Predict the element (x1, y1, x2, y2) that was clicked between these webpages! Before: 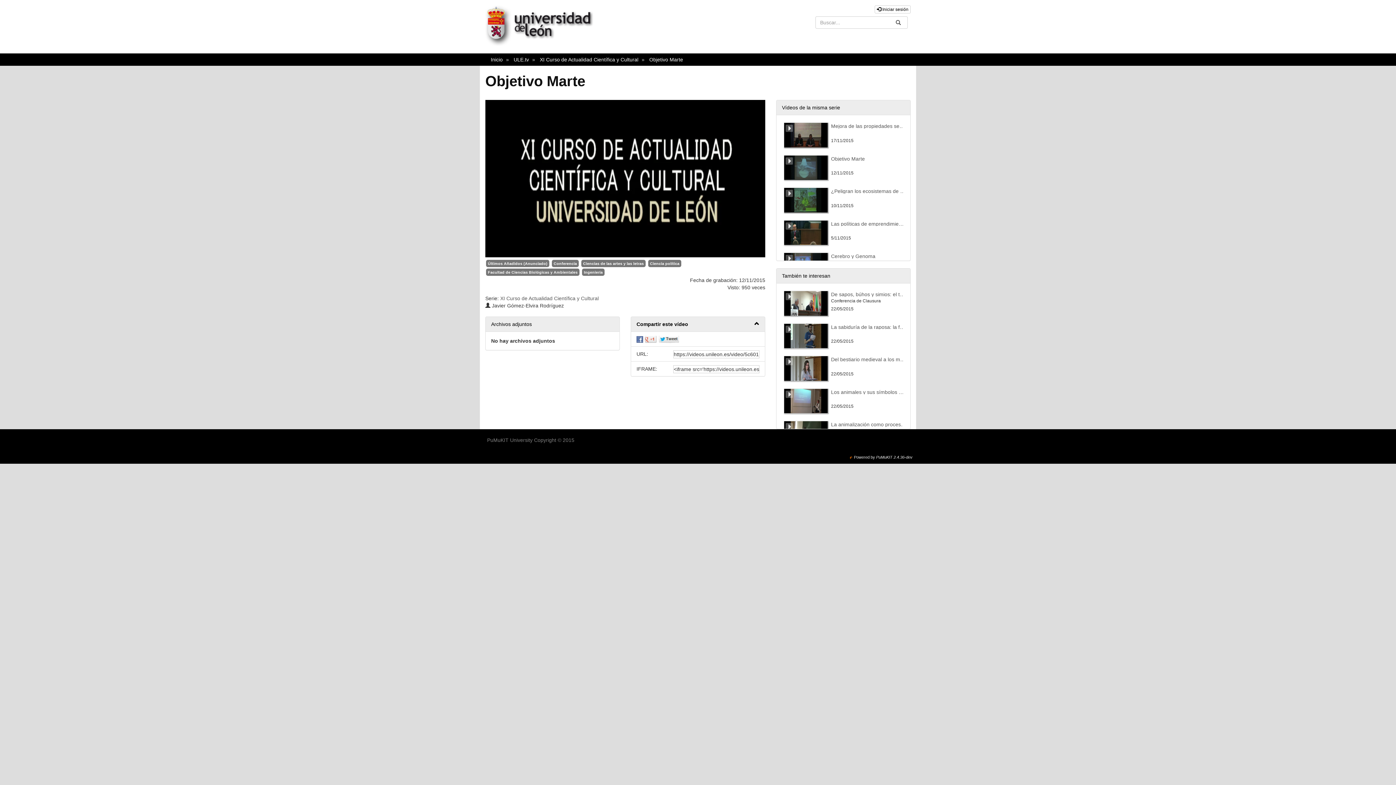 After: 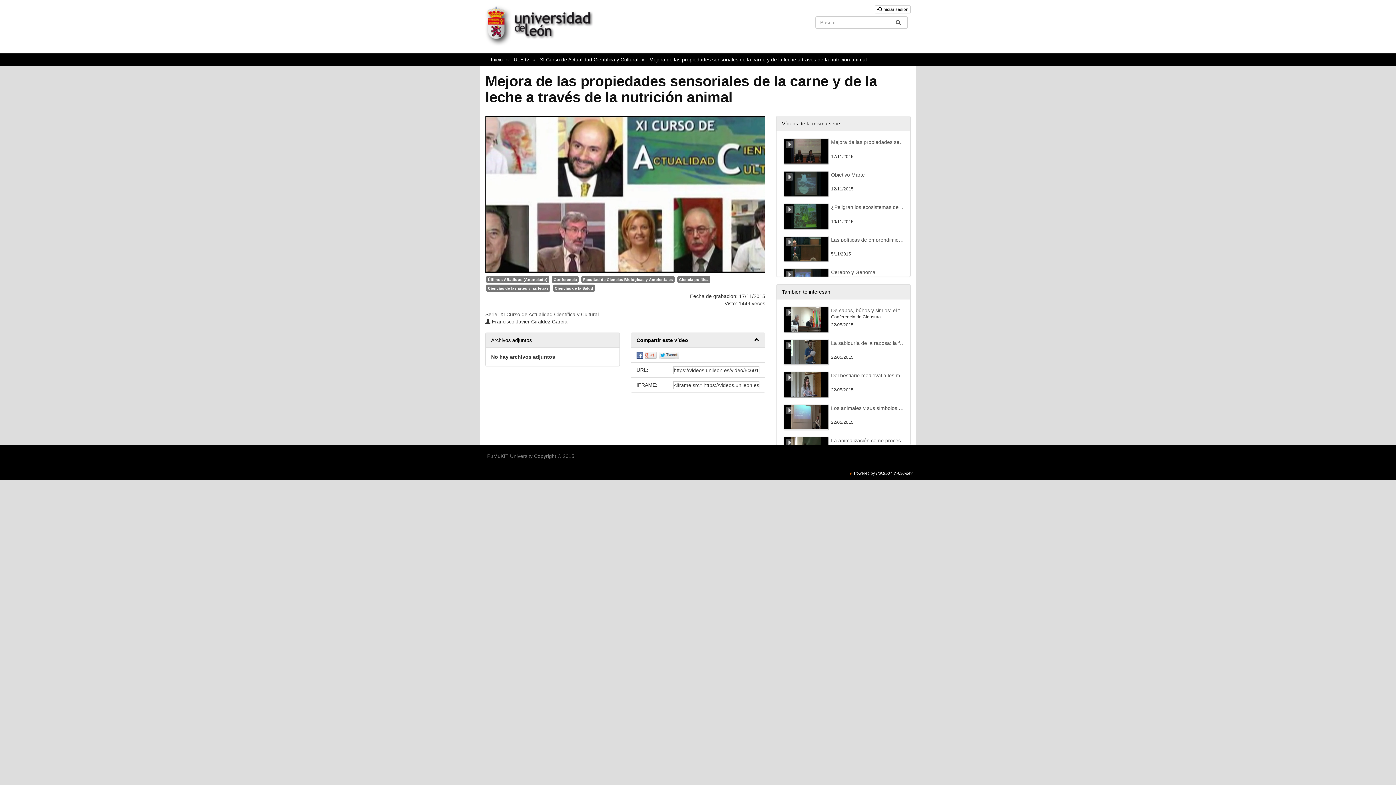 Action: bbox: (790, 131, 821, 137)